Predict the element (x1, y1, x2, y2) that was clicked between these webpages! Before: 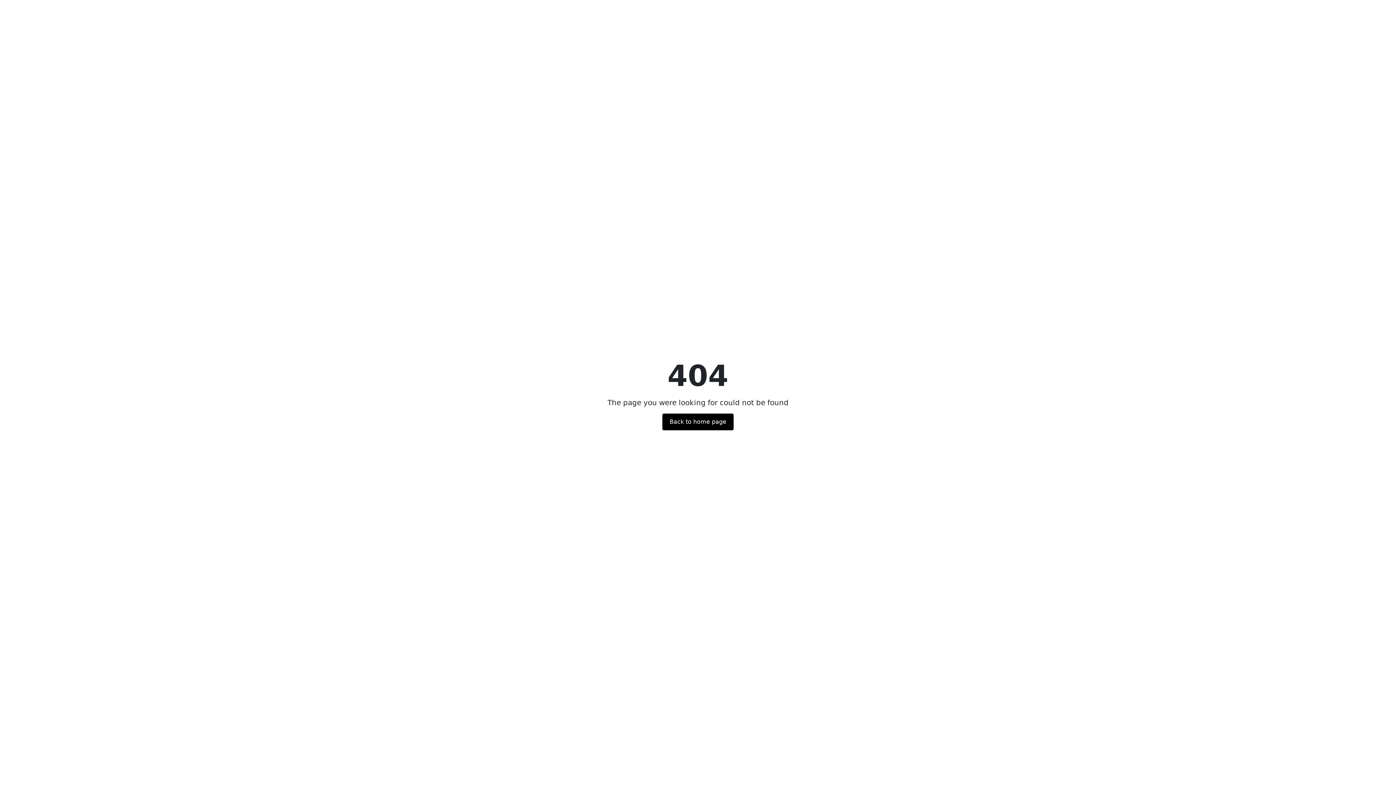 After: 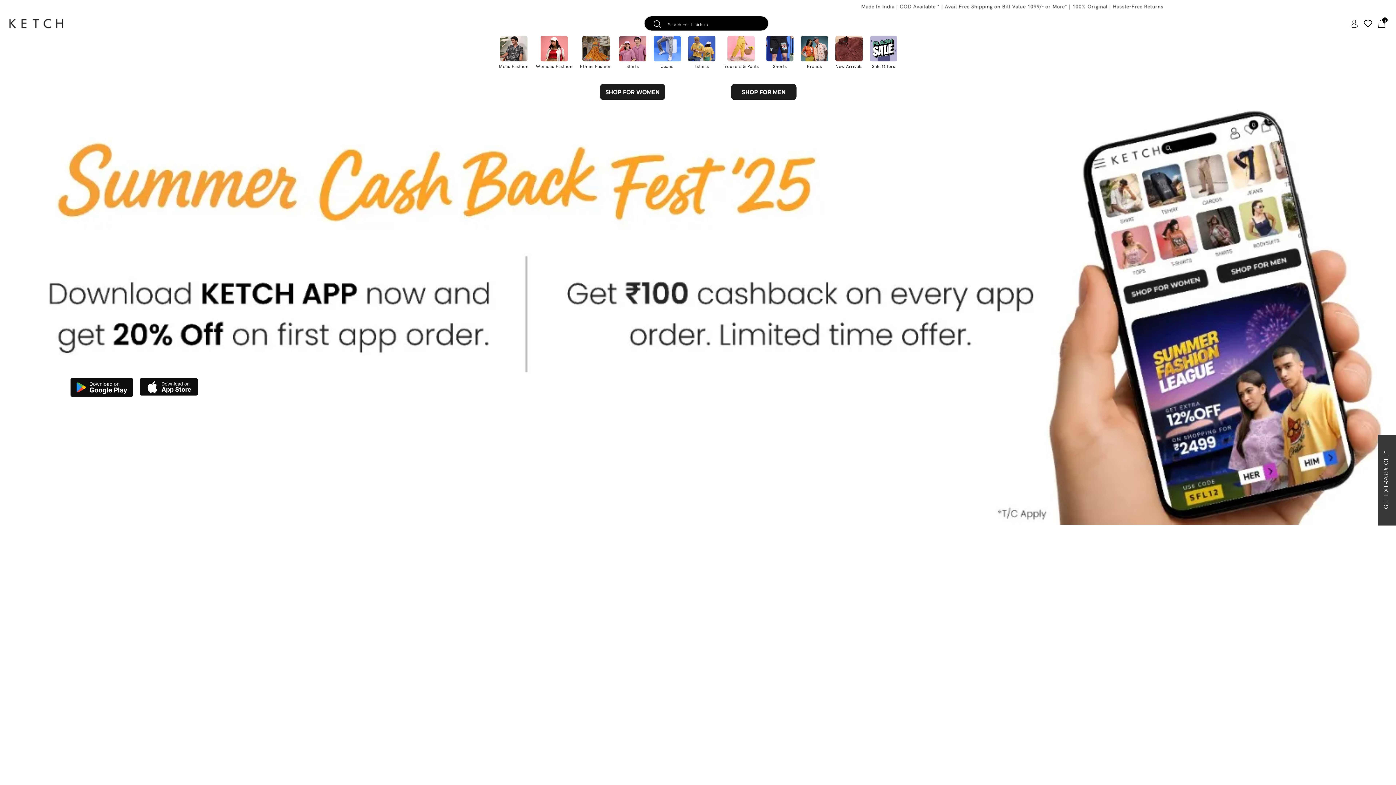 Action: label: Back to home page bbox: (662, 413, 733, 430)